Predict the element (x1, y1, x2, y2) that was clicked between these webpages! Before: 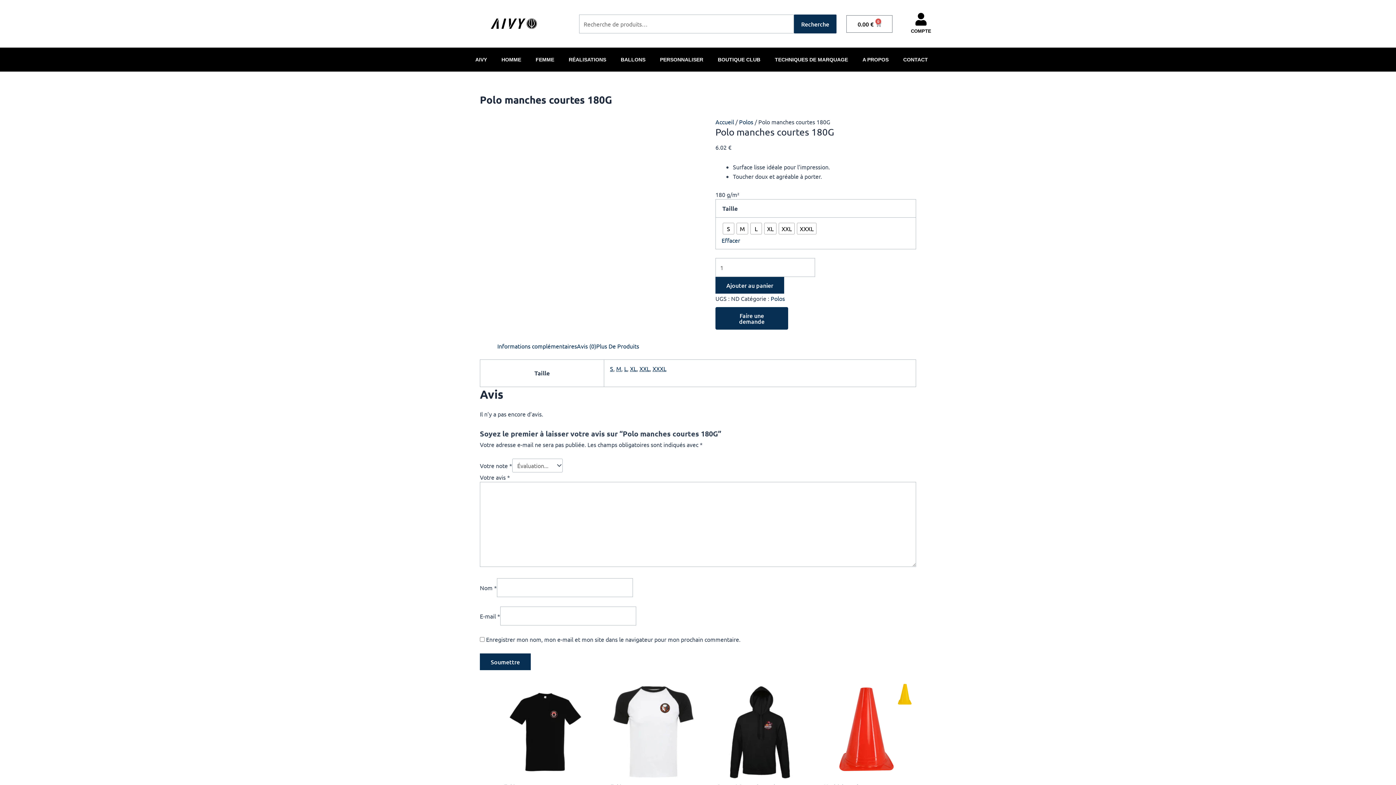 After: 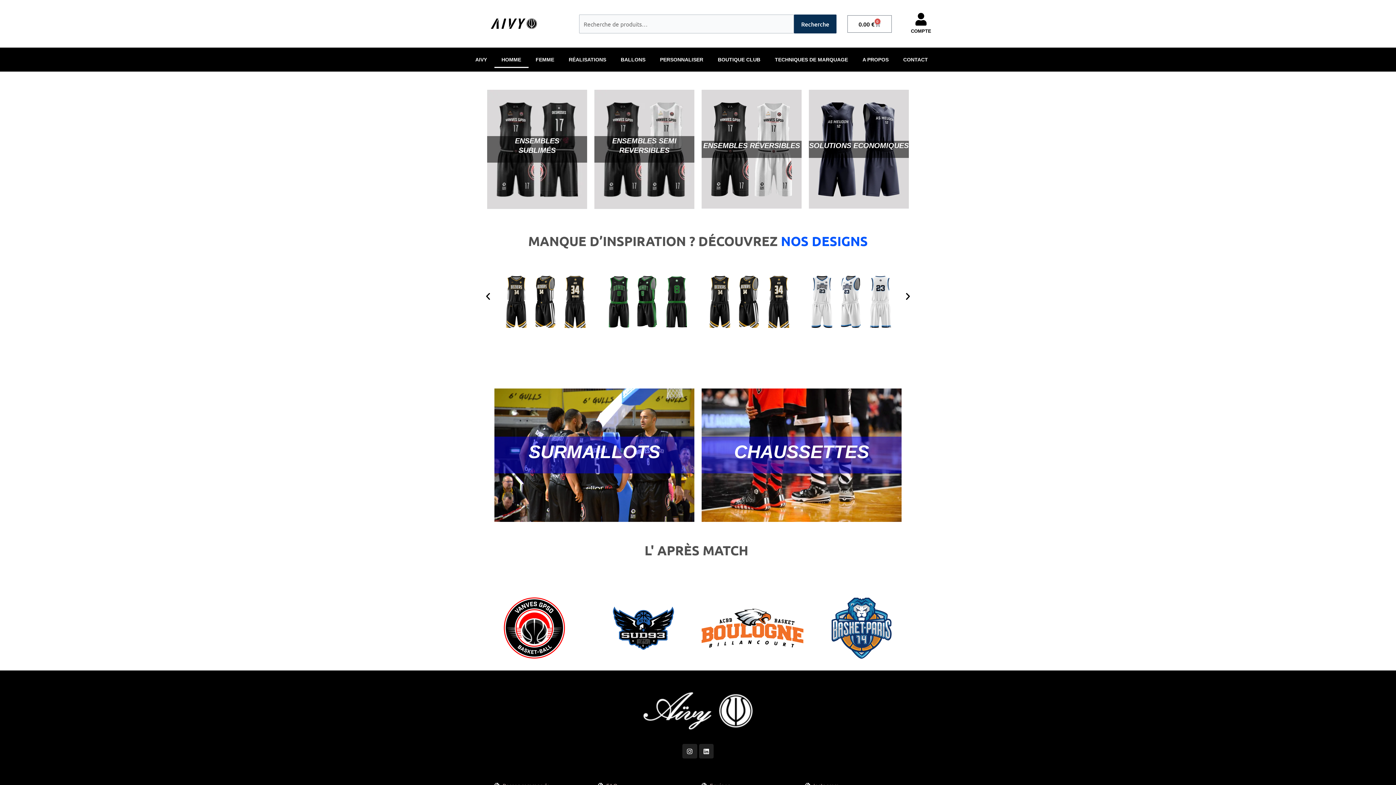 Action: label: HOMME bbox: (494, 51, 528, 68)